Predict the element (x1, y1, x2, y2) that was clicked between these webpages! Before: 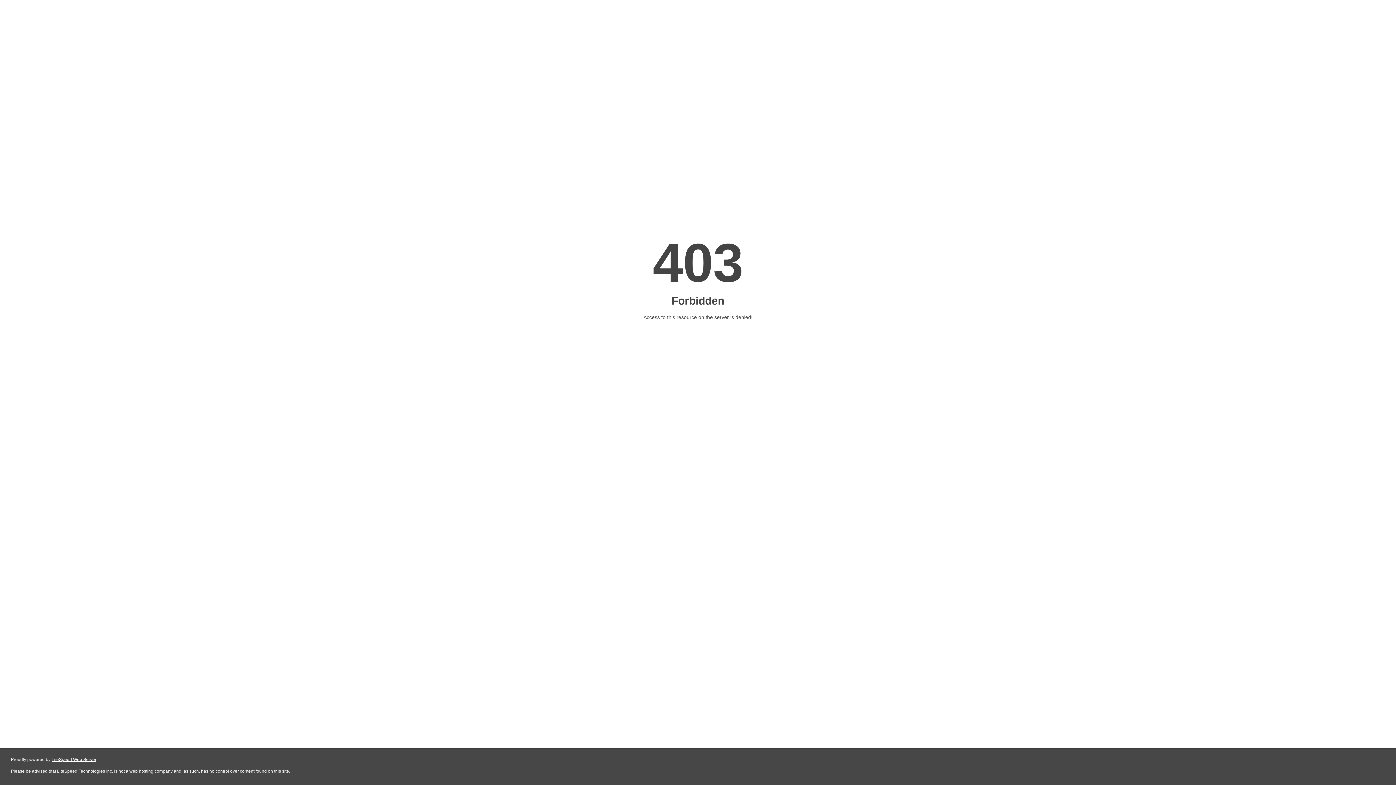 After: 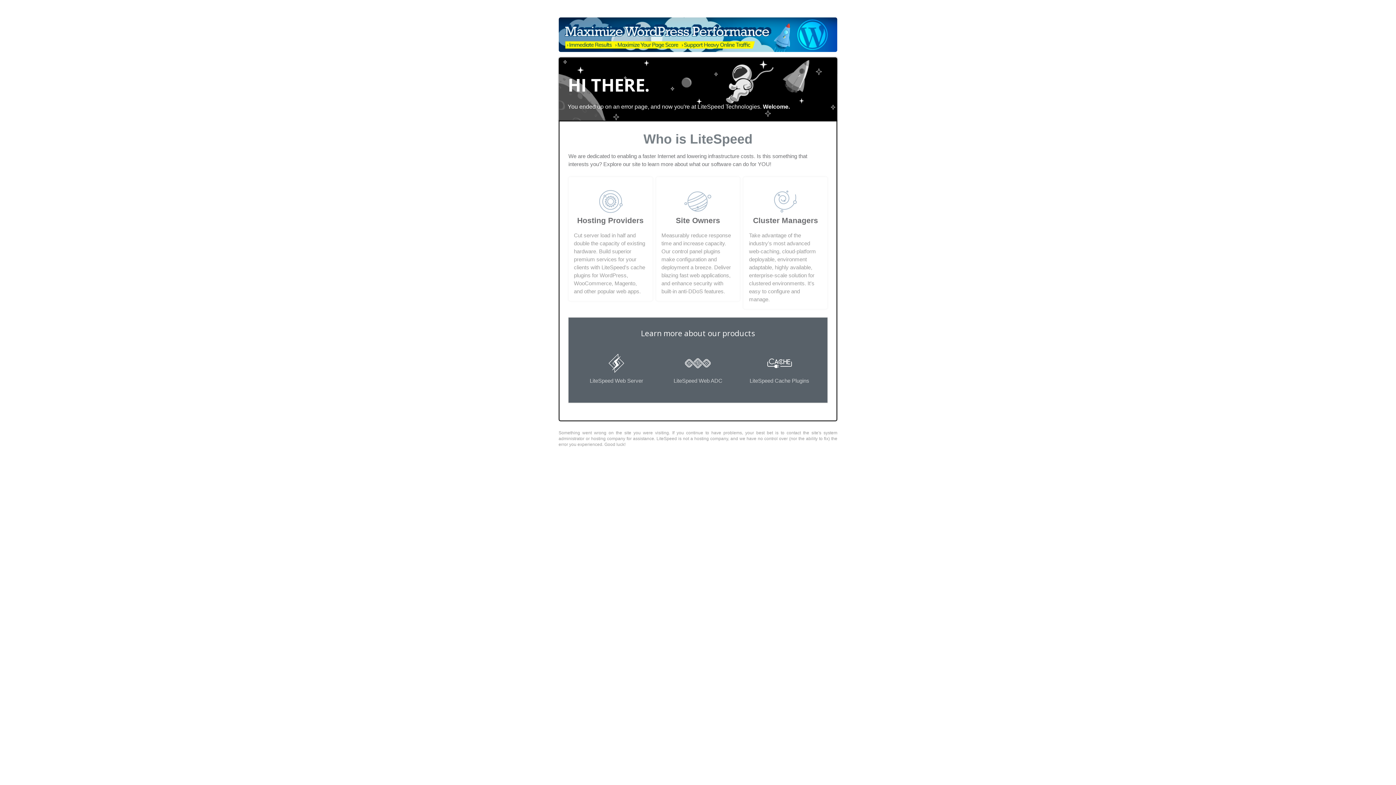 Action: label: LiteSpeed Web Server bbox: (51, 757, 96, 762)